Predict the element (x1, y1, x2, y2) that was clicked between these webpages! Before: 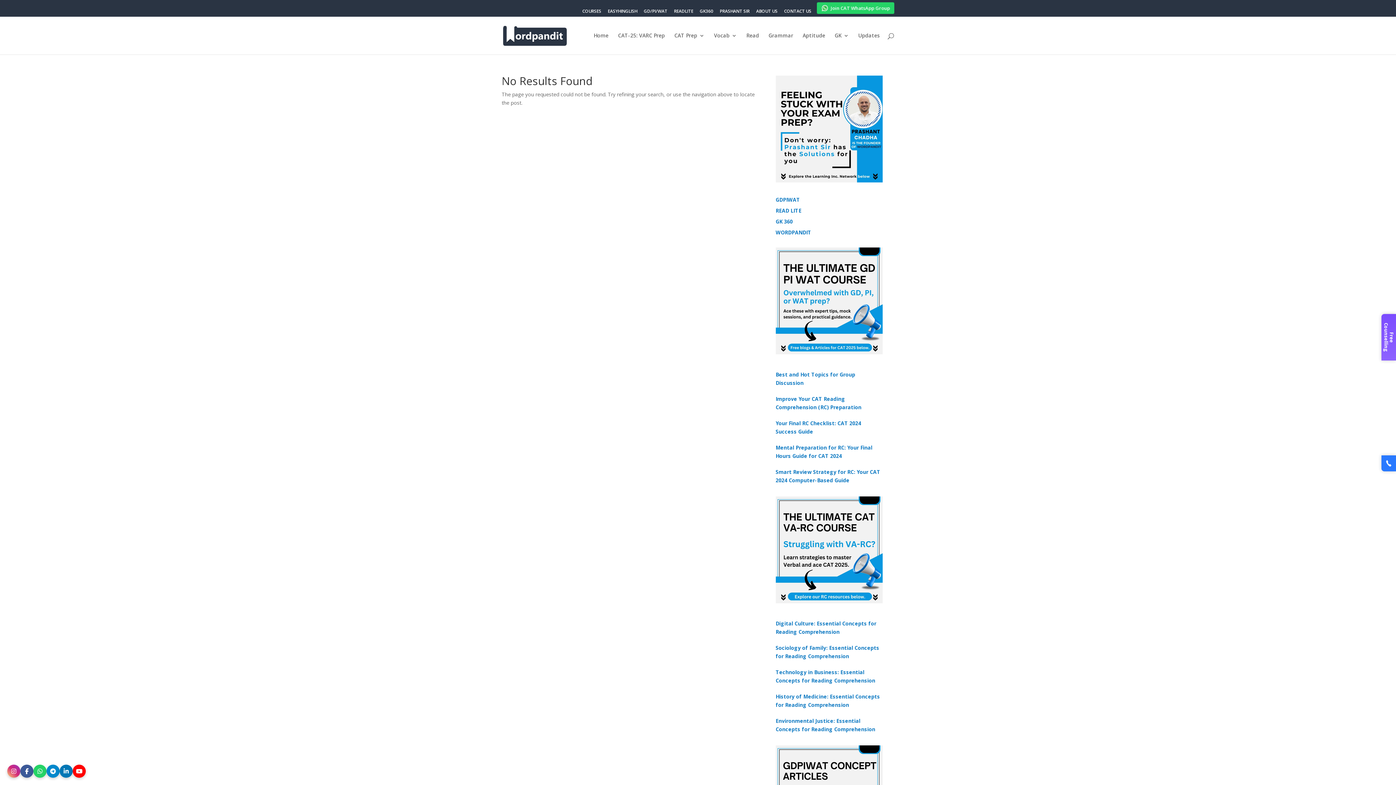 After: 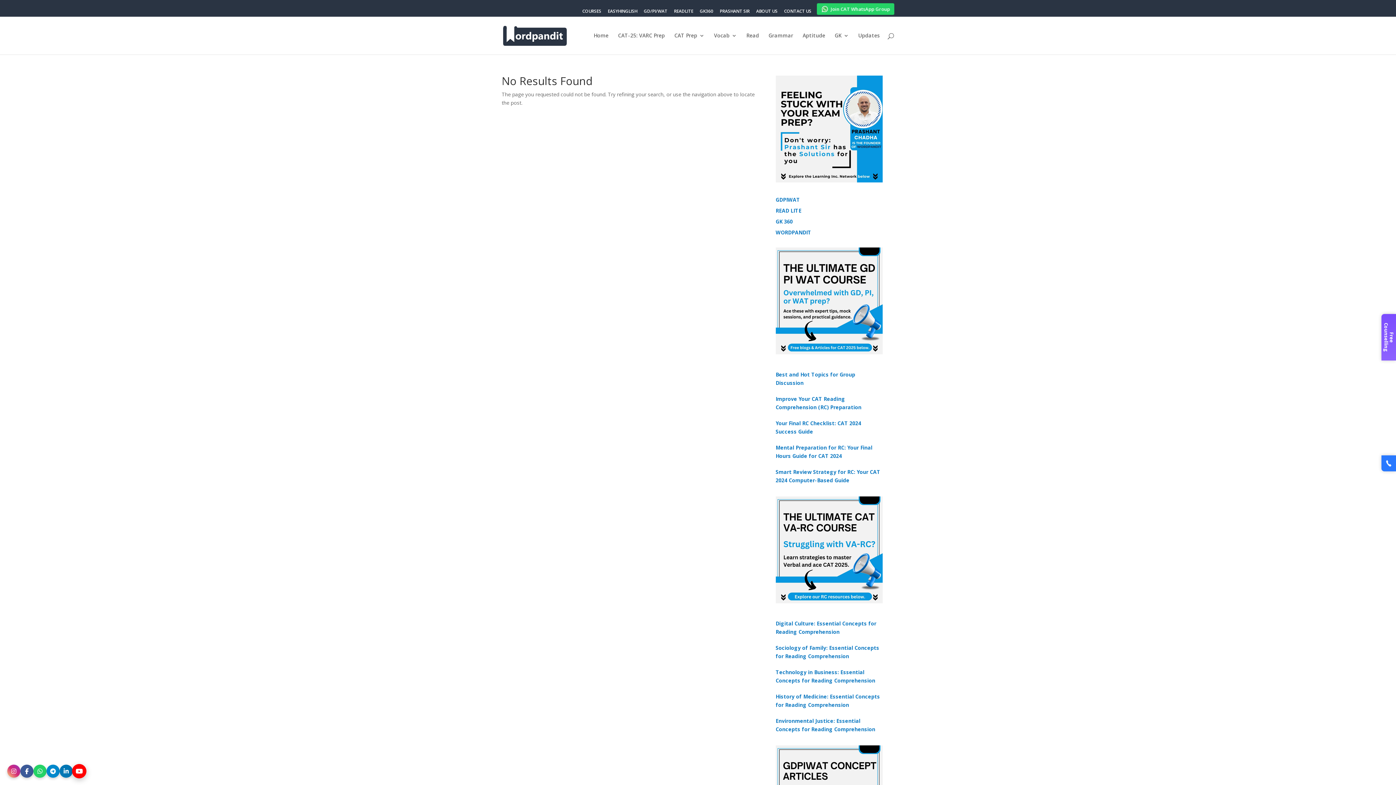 Action: bbox: (72, 765, 85, 778) label: YouTube